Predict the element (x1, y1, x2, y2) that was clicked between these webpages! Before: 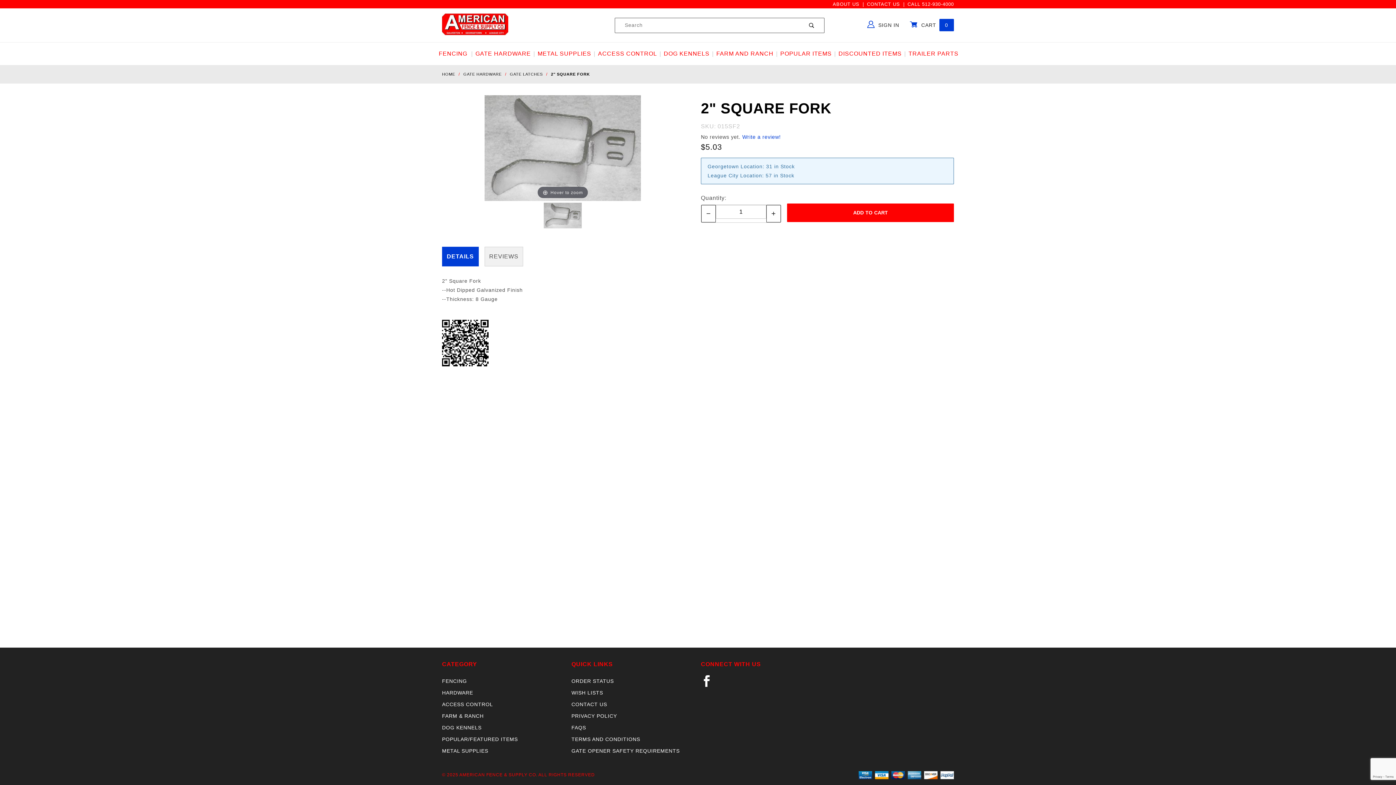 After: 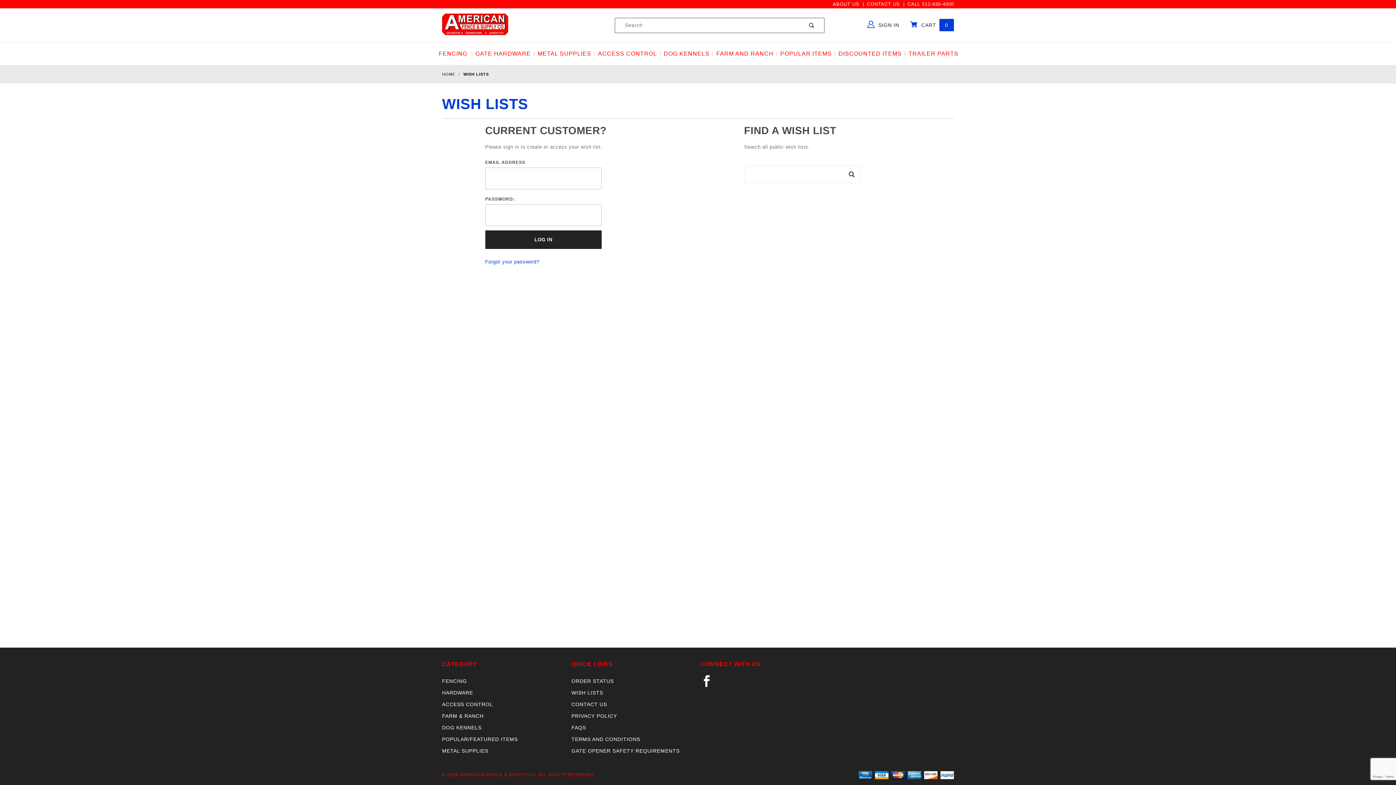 Action: bbox: (571, 688, 603, 698) label: WISH LISTS